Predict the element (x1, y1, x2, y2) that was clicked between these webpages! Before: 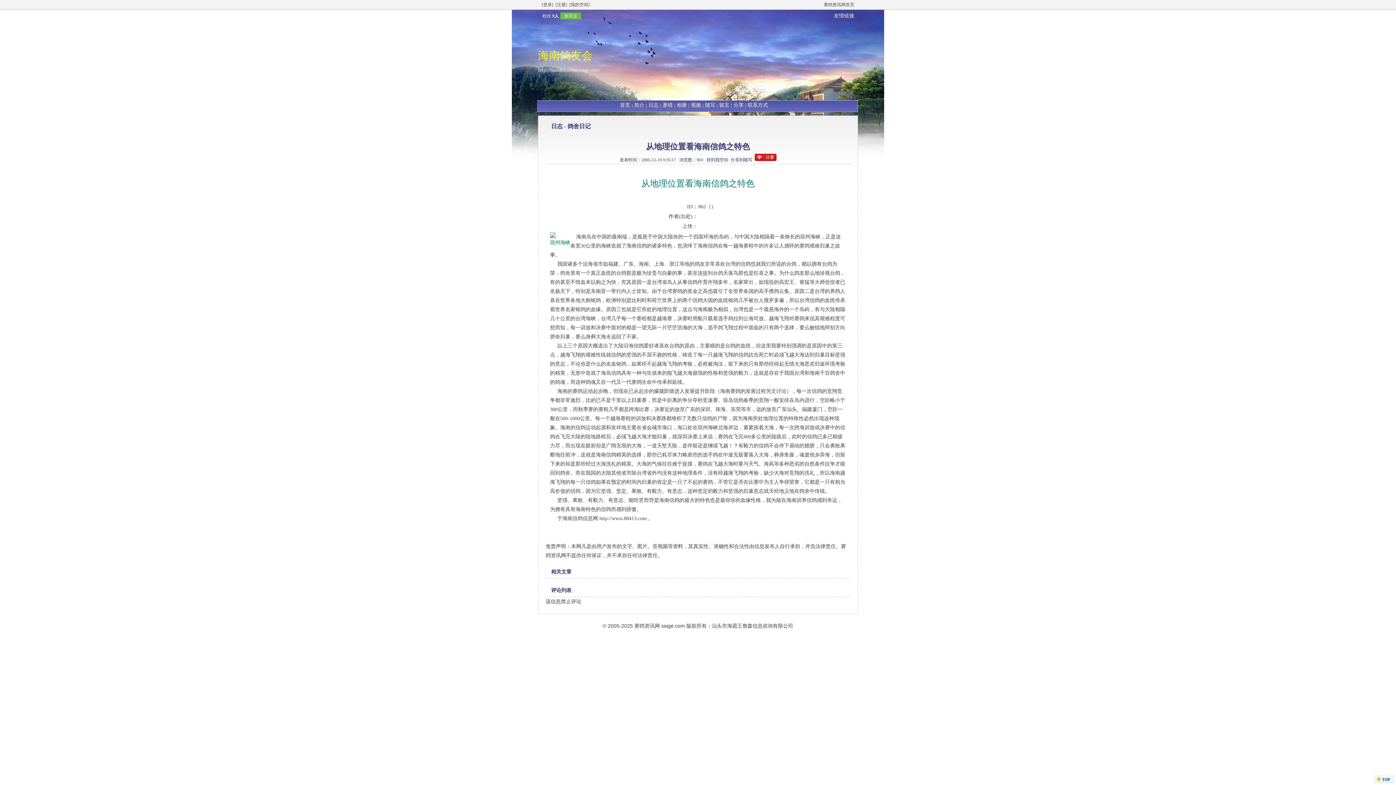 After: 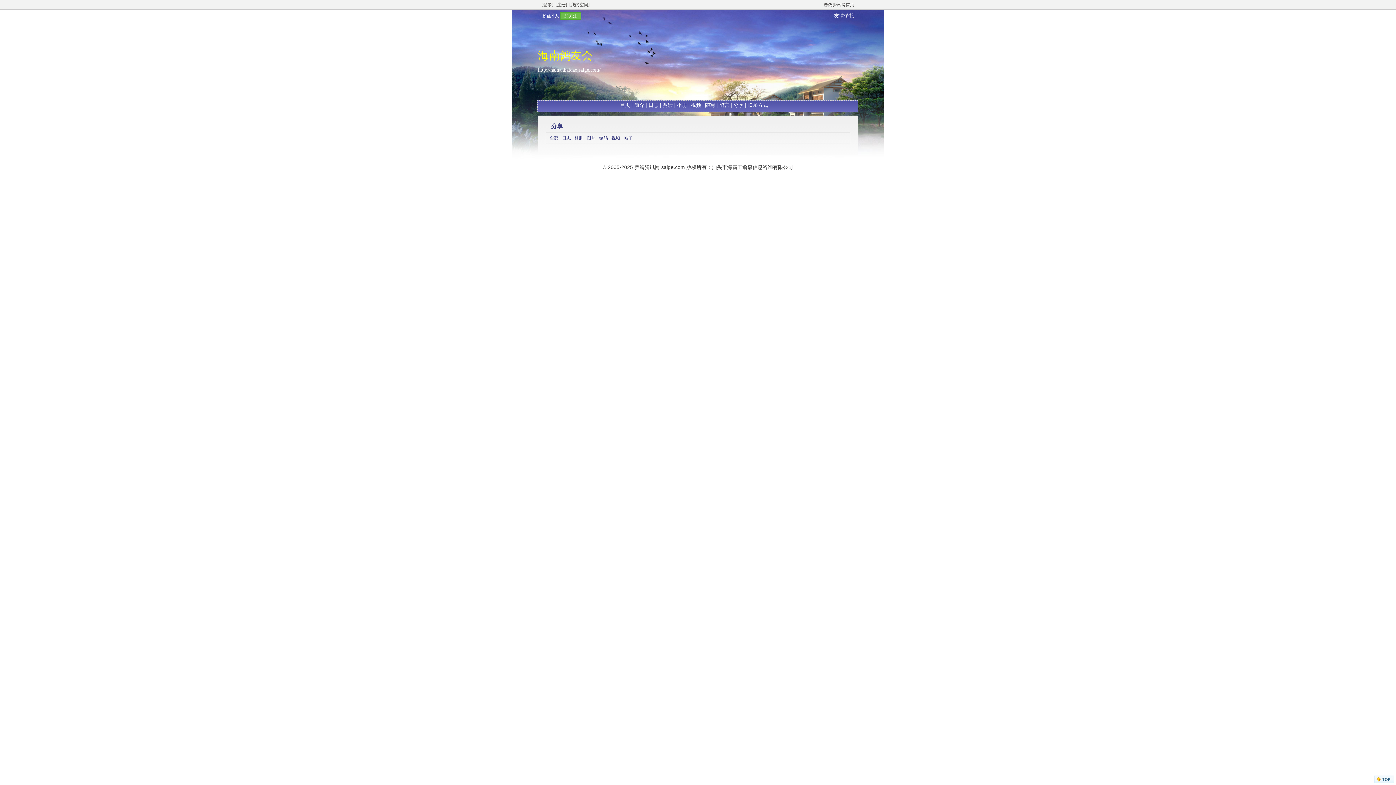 Action: label: 分享 bbox: (733, 102, 743, 108)